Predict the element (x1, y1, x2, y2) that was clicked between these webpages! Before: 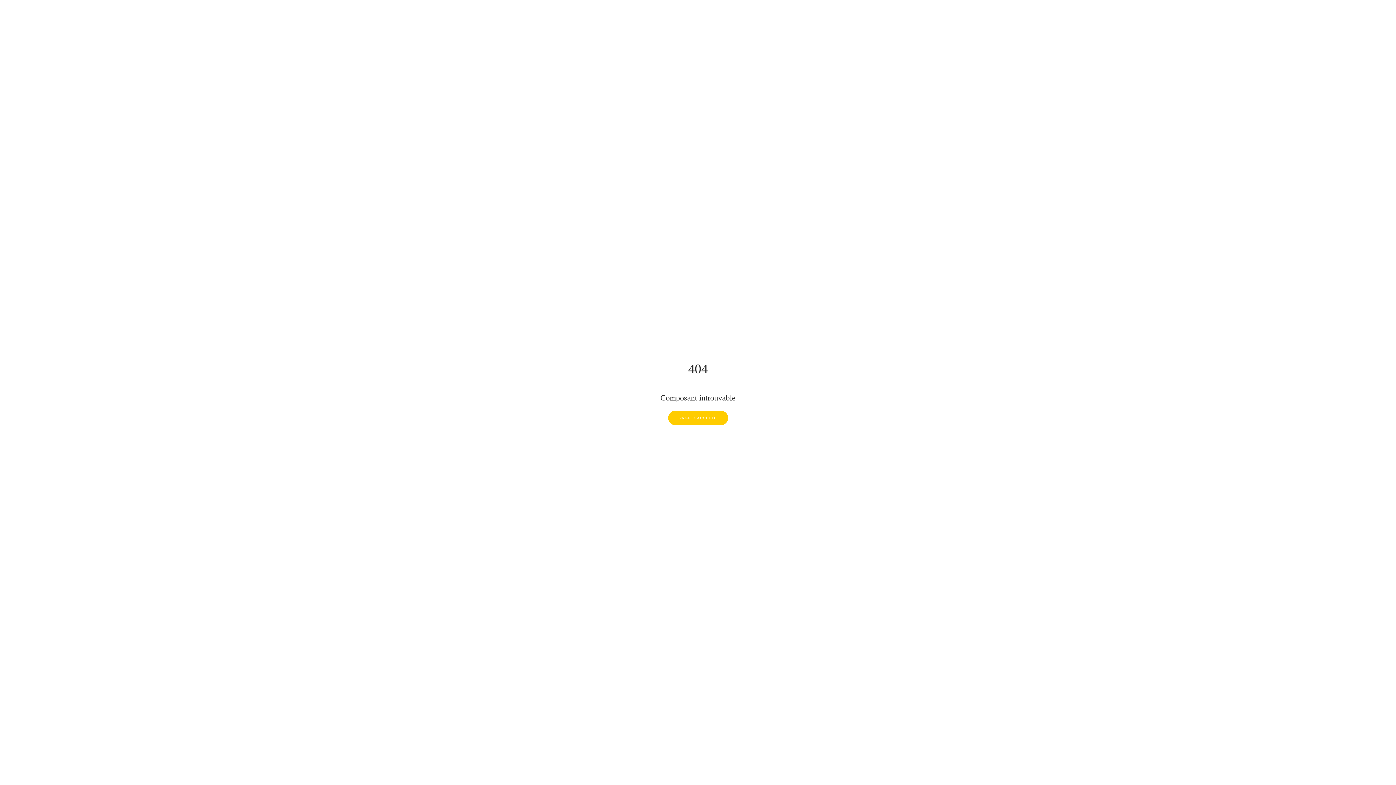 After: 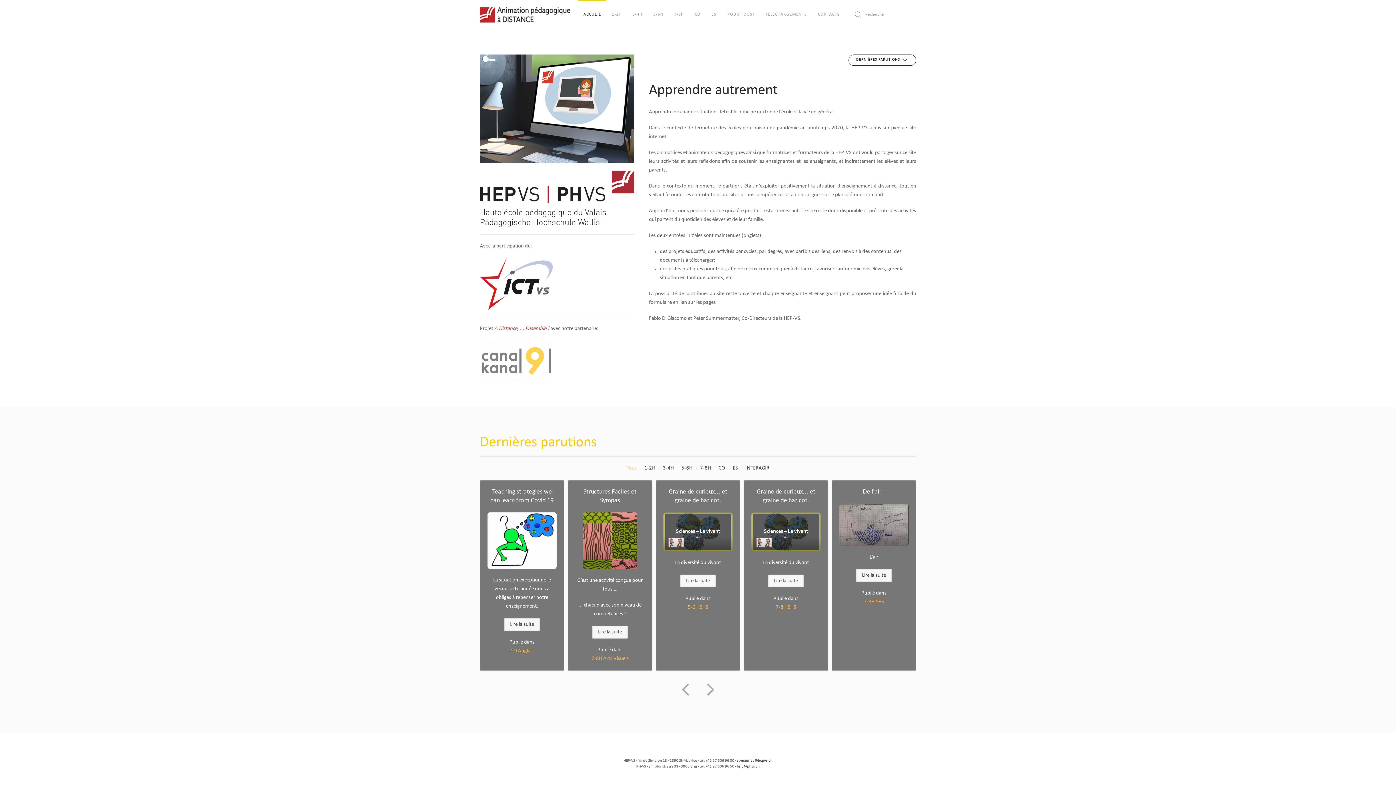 Action: bbox: (668, 410, 728, 425) label: PAGE D'ACCUEIL